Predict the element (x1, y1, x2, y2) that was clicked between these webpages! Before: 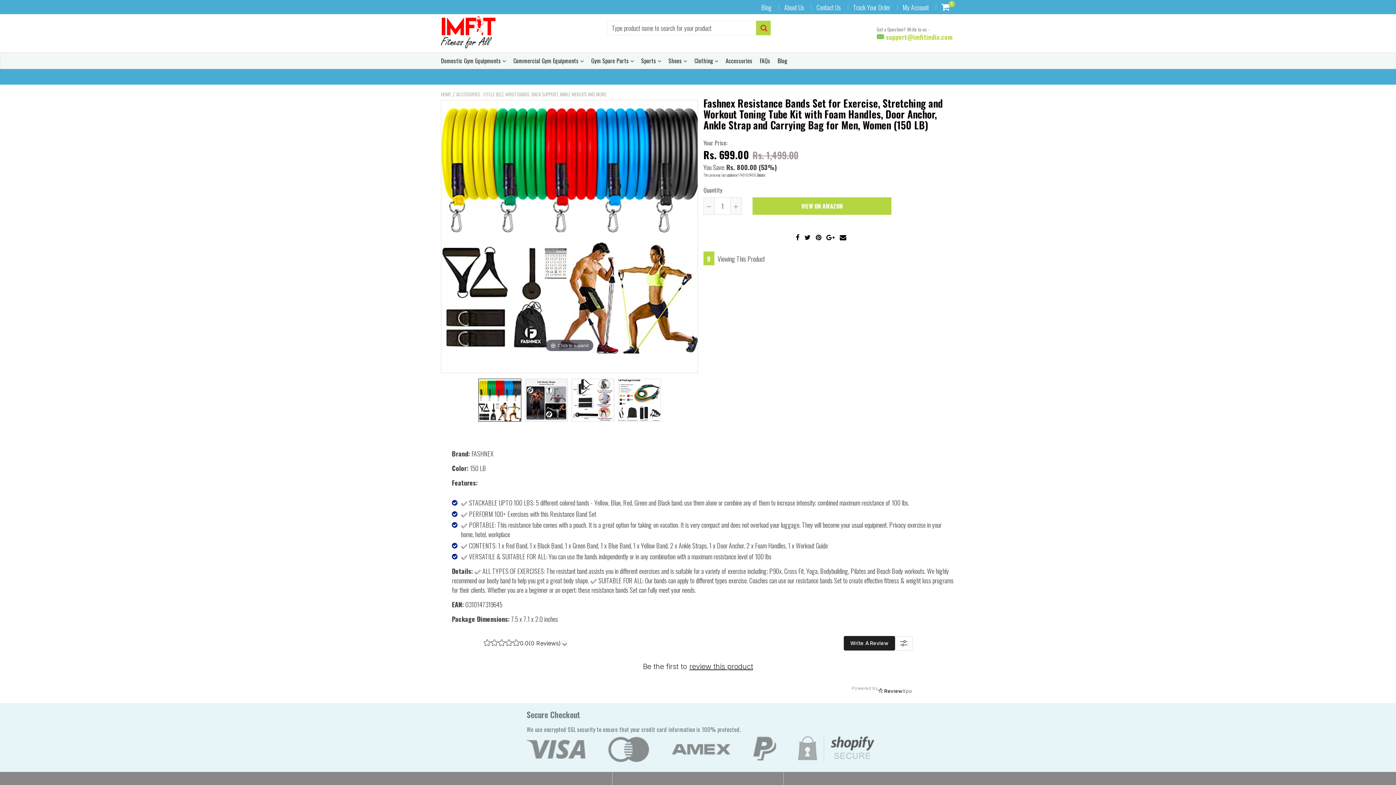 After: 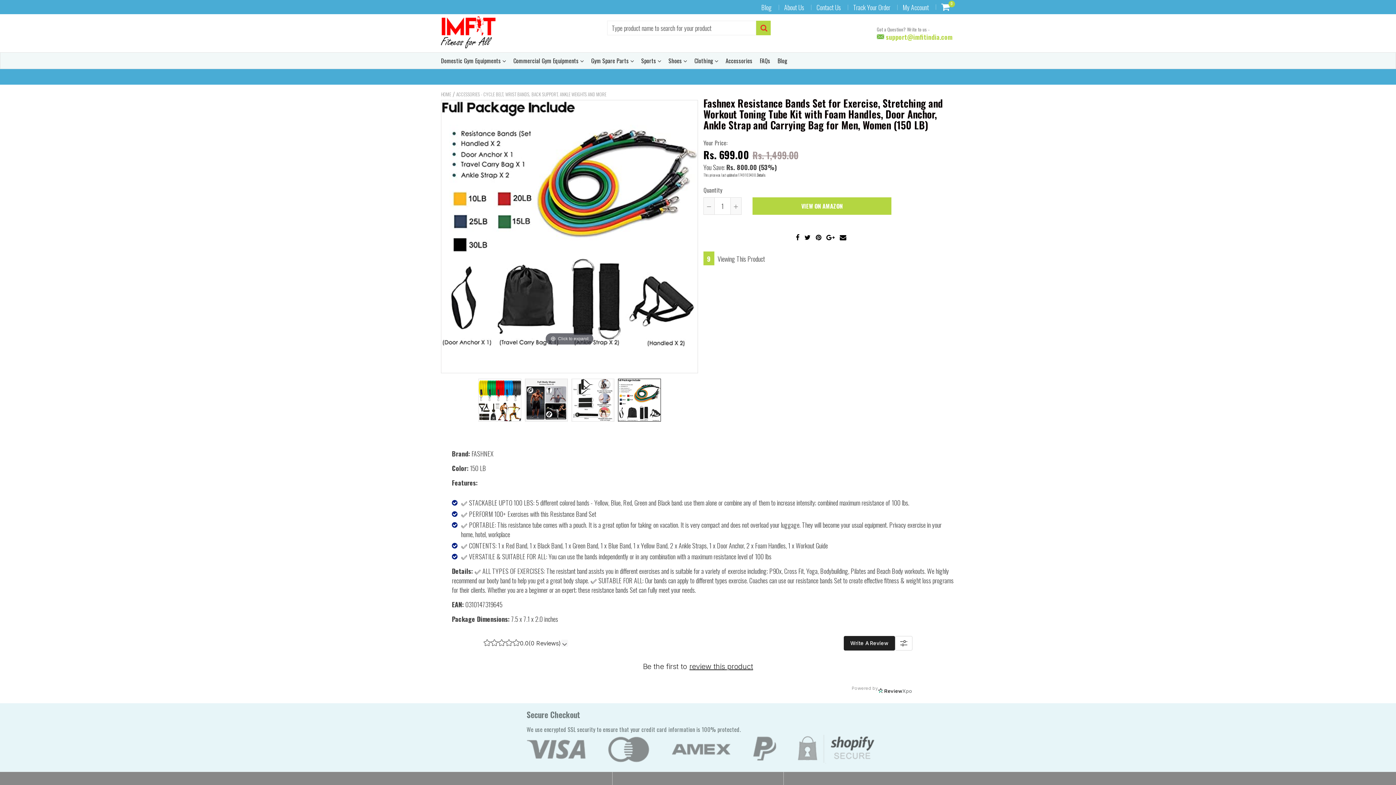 Action: bbox: (618, 378, 660, 421)